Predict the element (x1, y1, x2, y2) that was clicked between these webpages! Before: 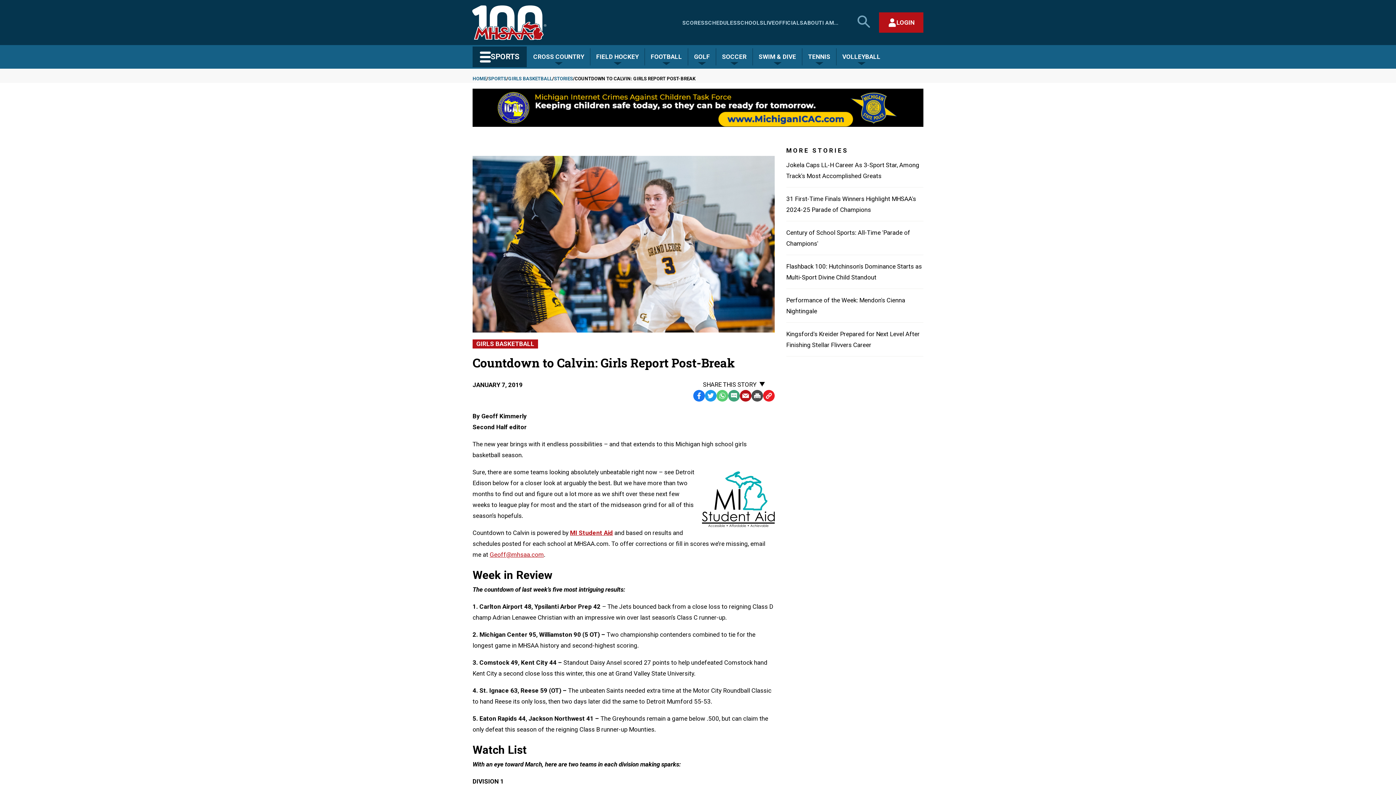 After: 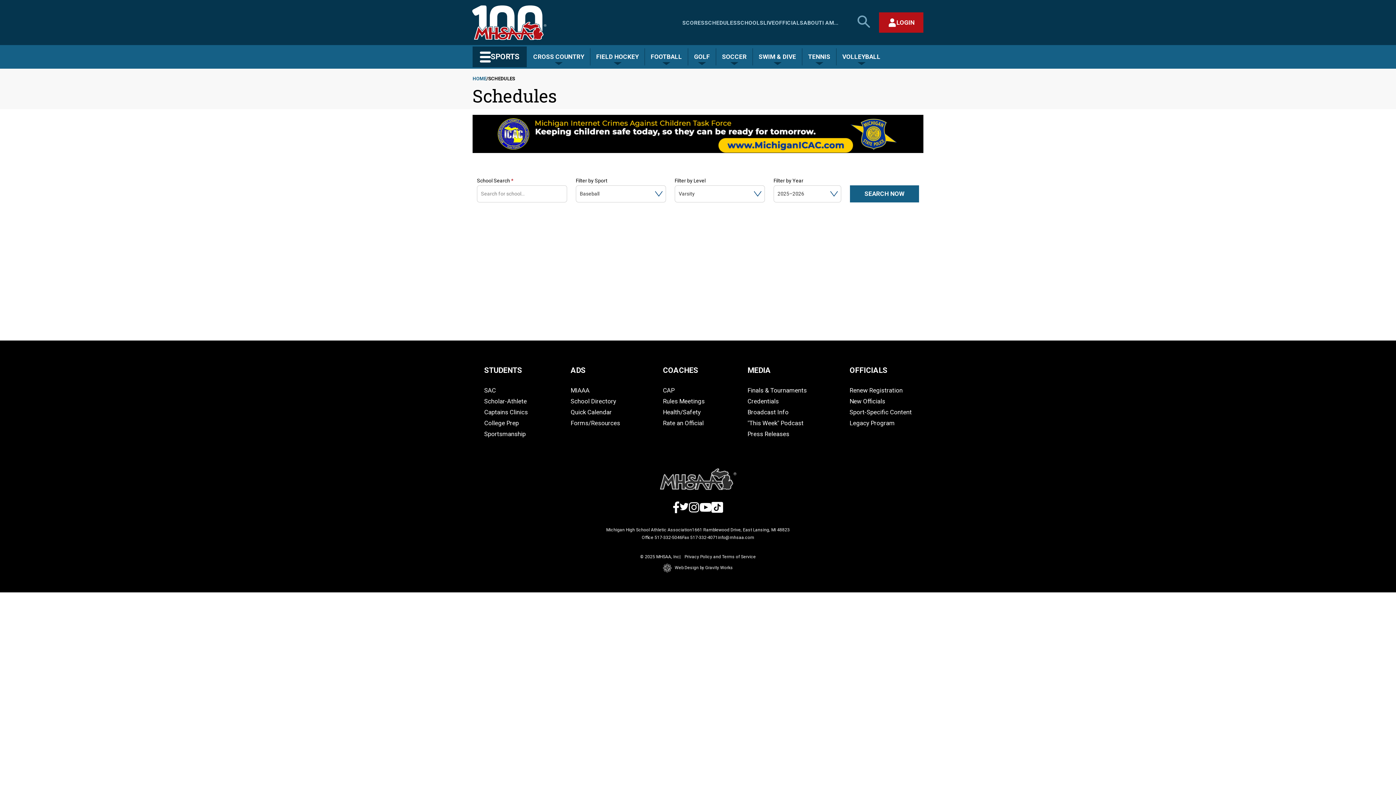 Action: bbox: (704, 19, 737, 26) label: SCHEDULES